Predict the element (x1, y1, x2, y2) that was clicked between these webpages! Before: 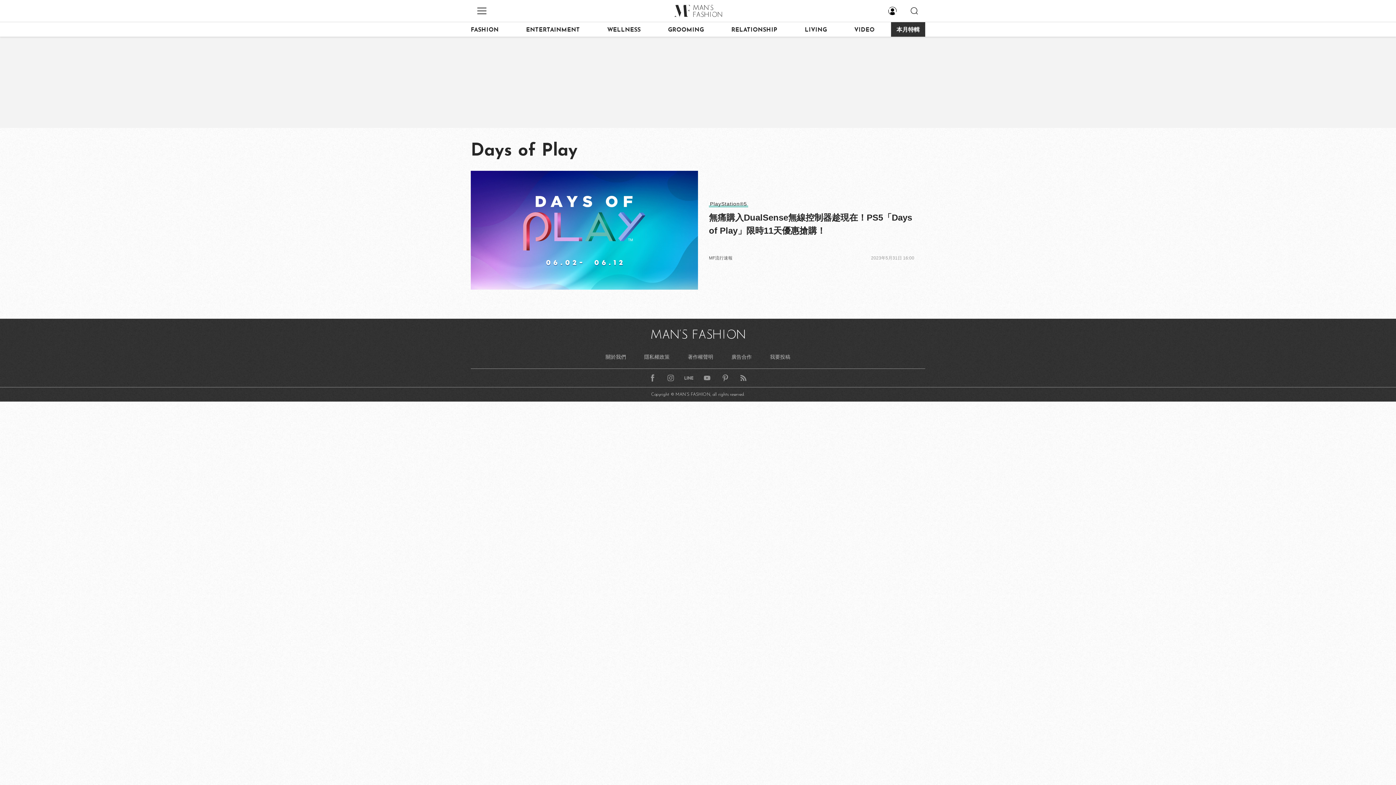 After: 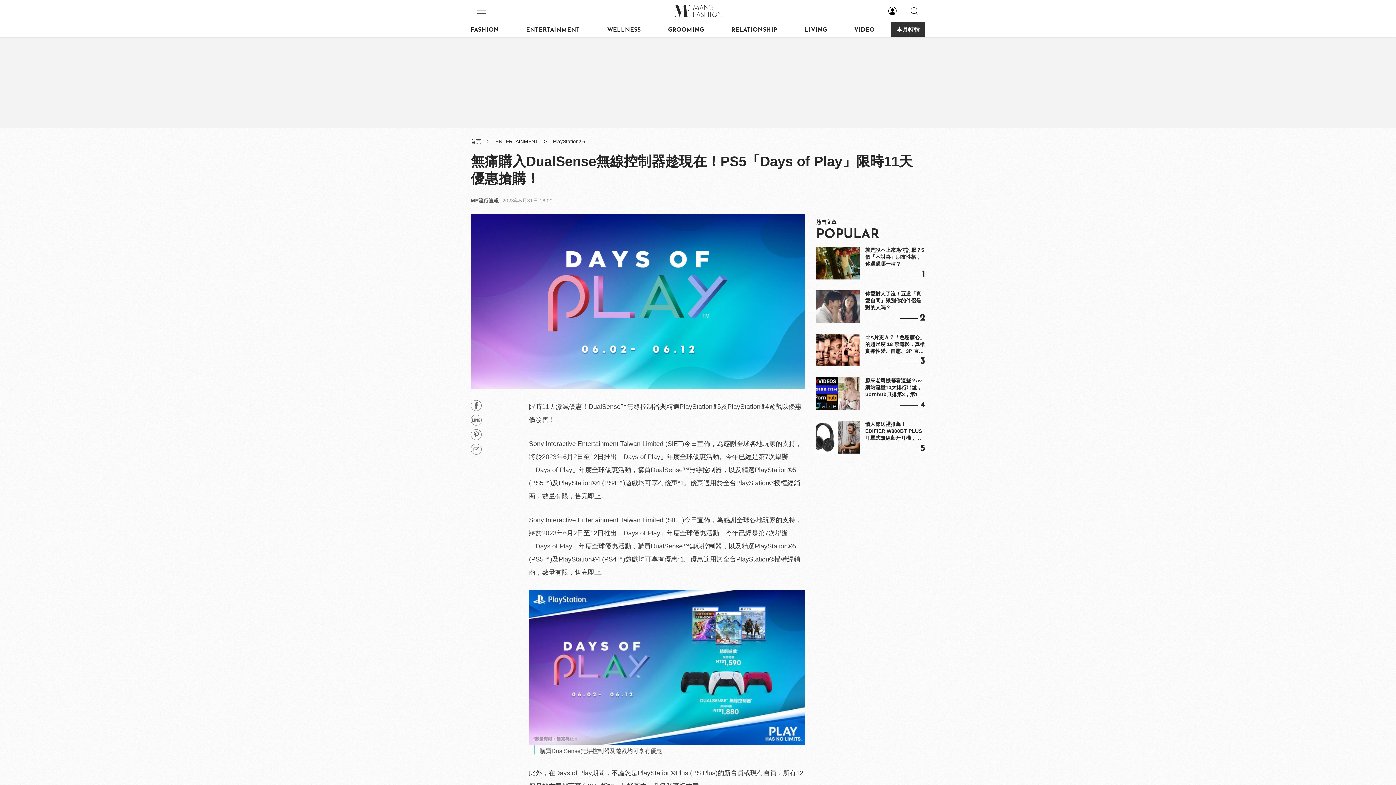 Action: bbox: (470, 170, 698, 289)